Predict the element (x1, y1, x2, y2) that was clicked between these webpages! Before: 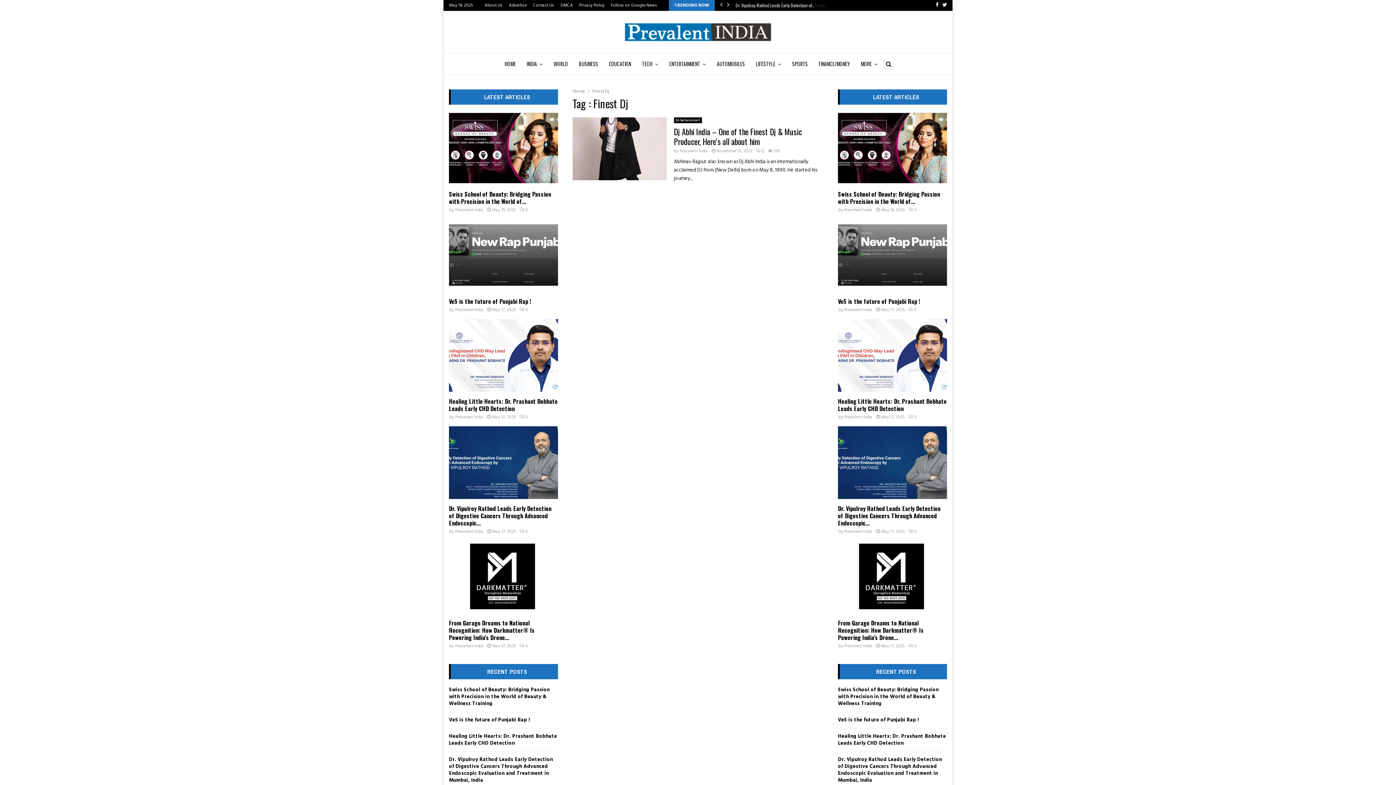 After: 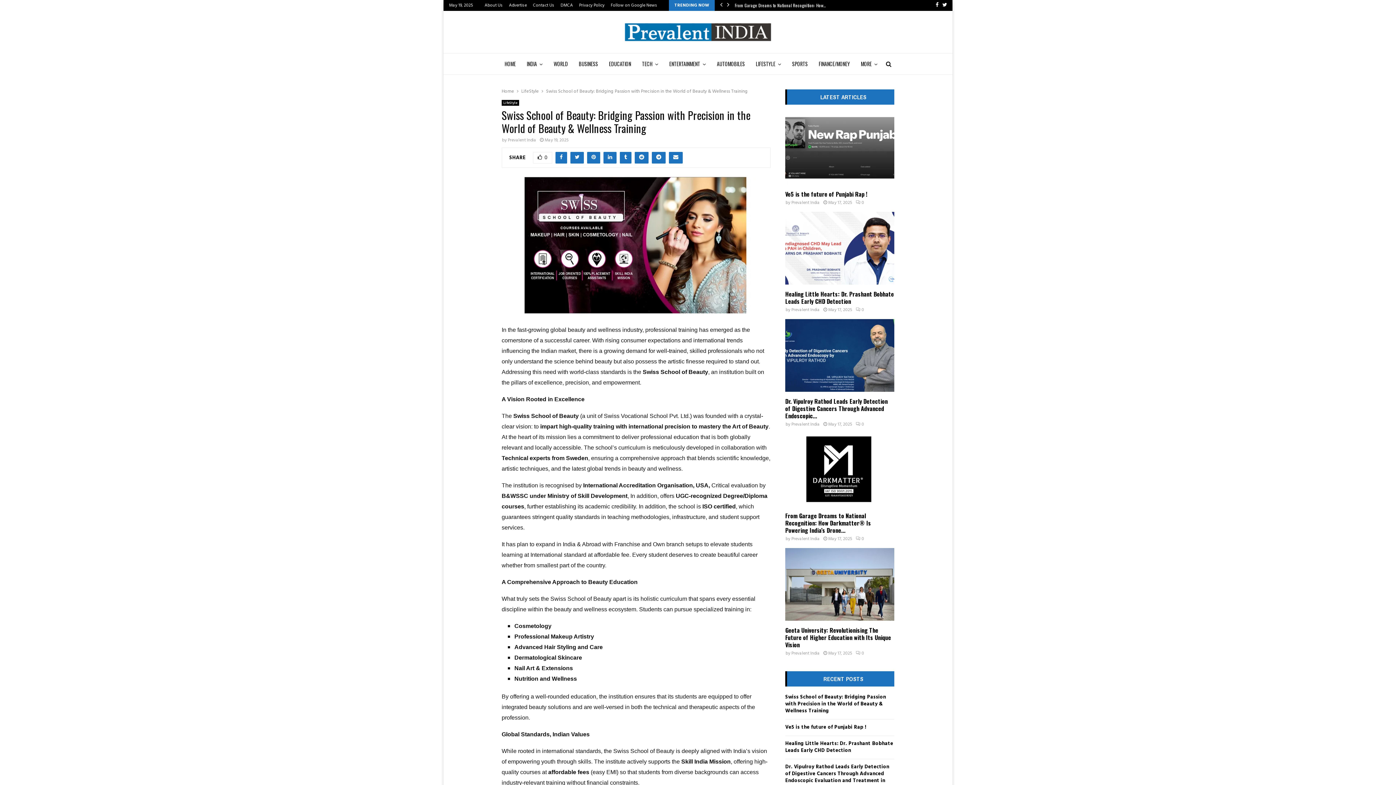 Action: label: Swiss School of Beauty: Bridging Passion with Precision in the World of Beauty & Wellness Training bbox: (449, 686, 549, 708)